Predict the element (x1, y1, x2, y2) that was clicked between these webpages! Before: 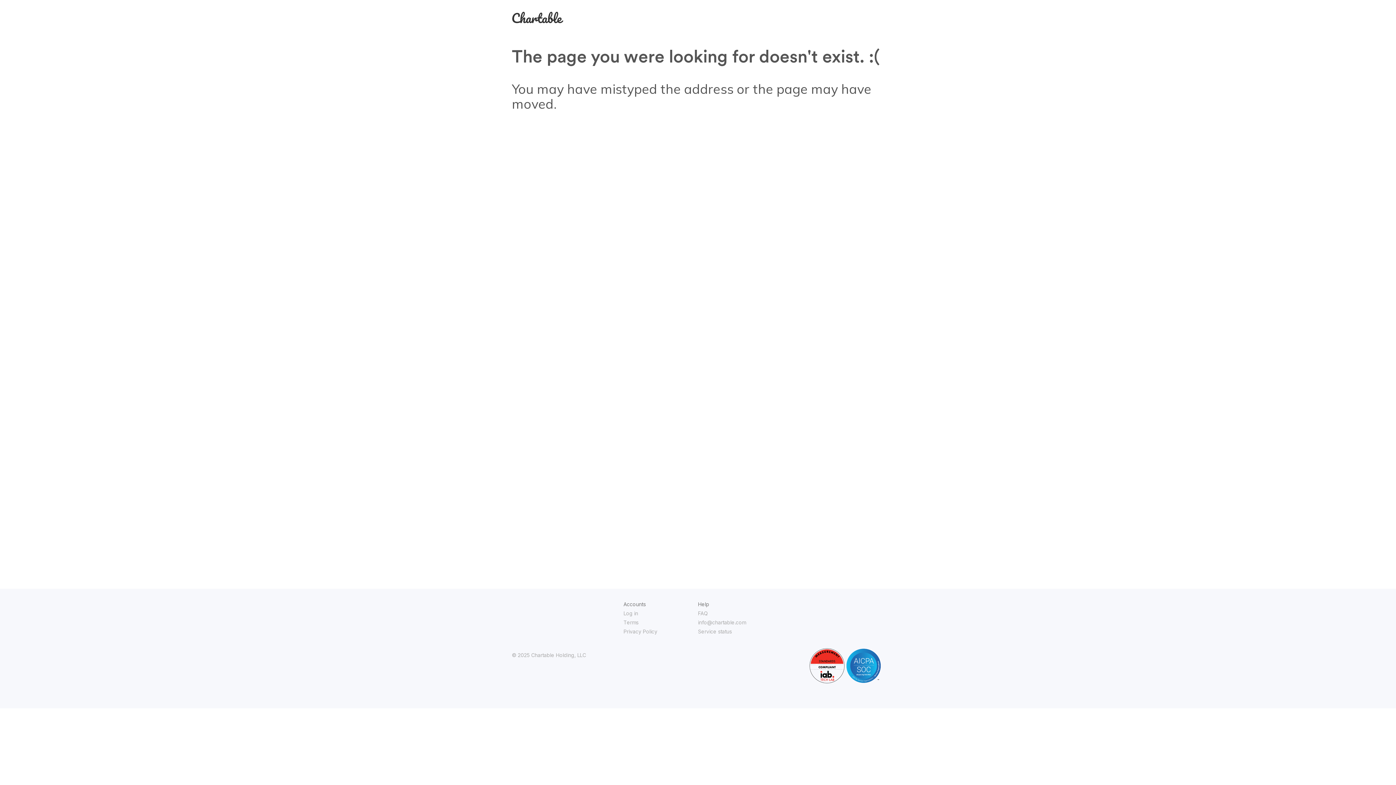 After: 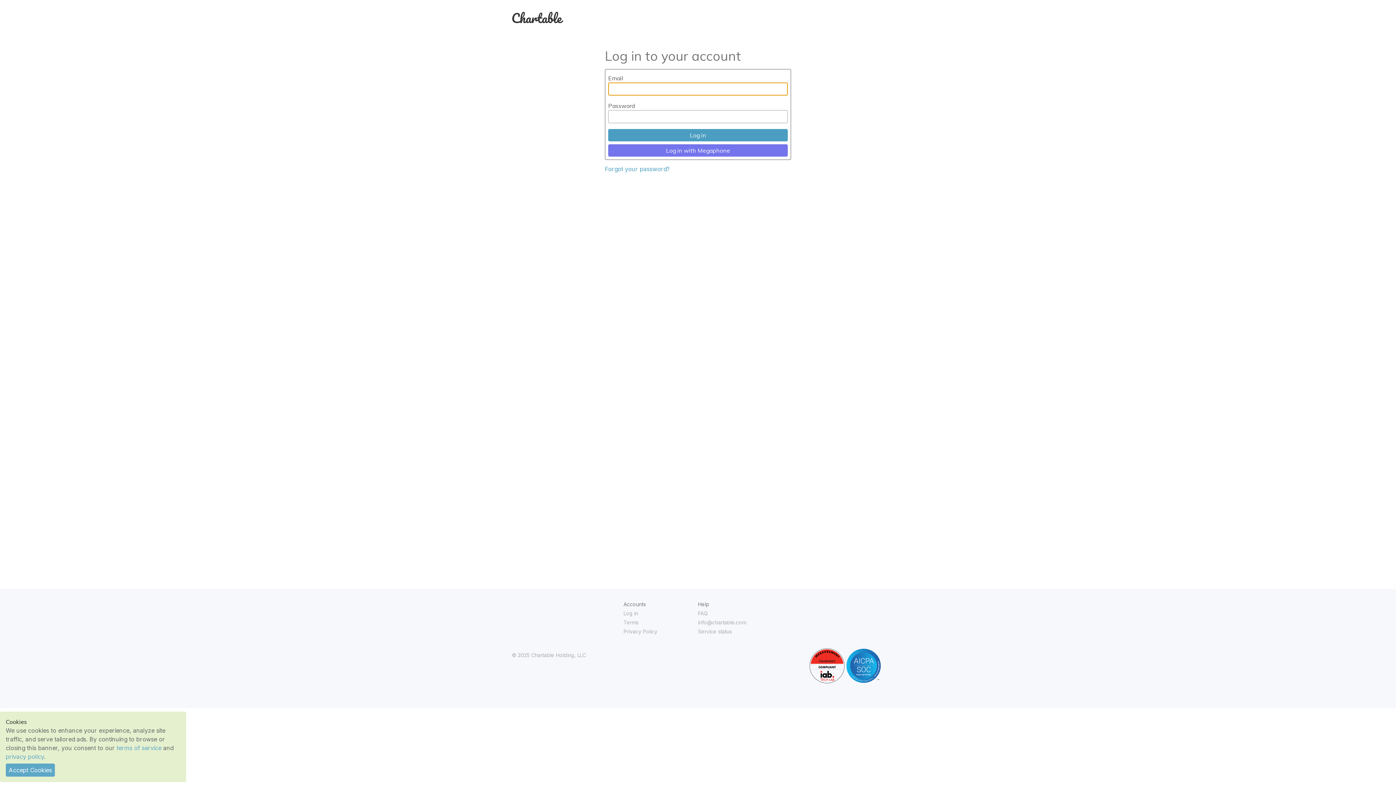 Action: label: Log in bbox: (623, 610, 638, 616)